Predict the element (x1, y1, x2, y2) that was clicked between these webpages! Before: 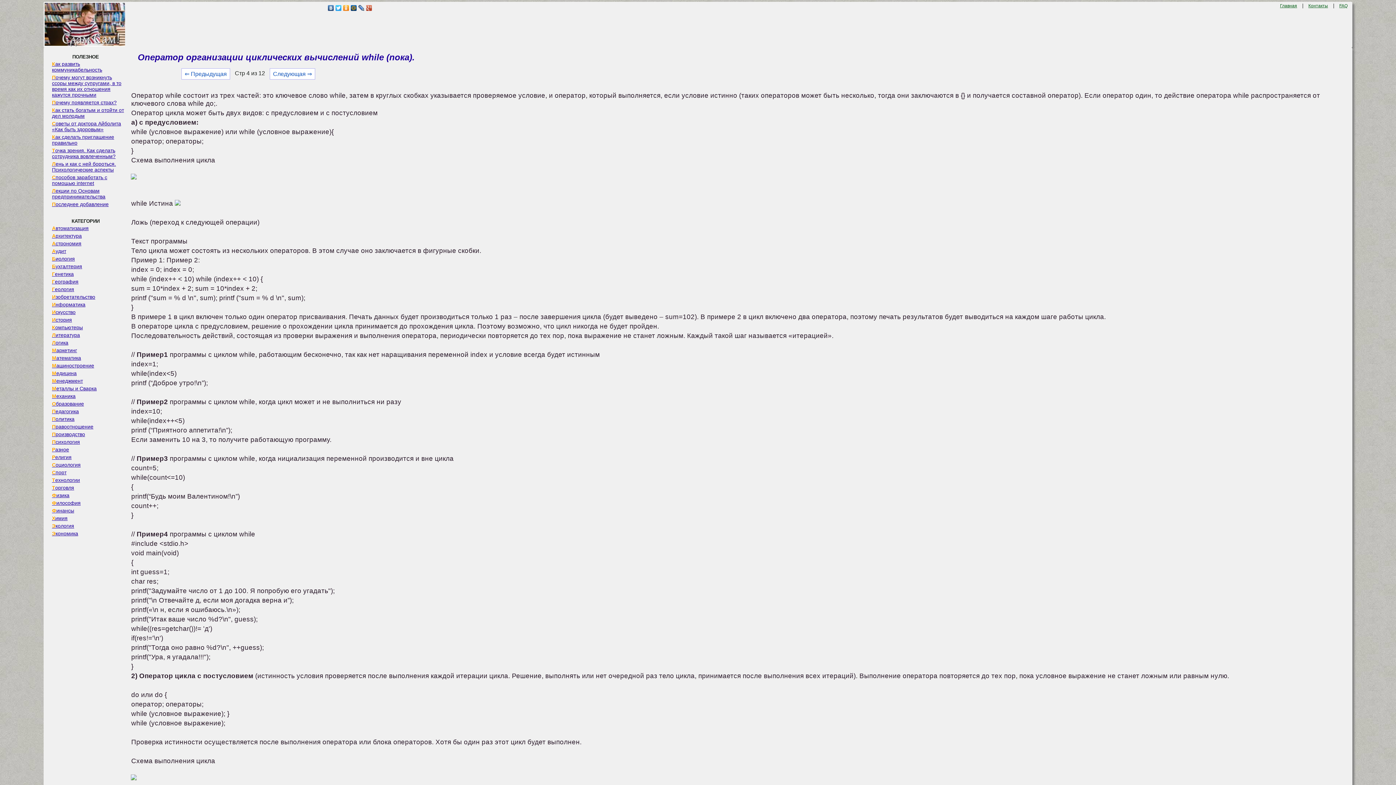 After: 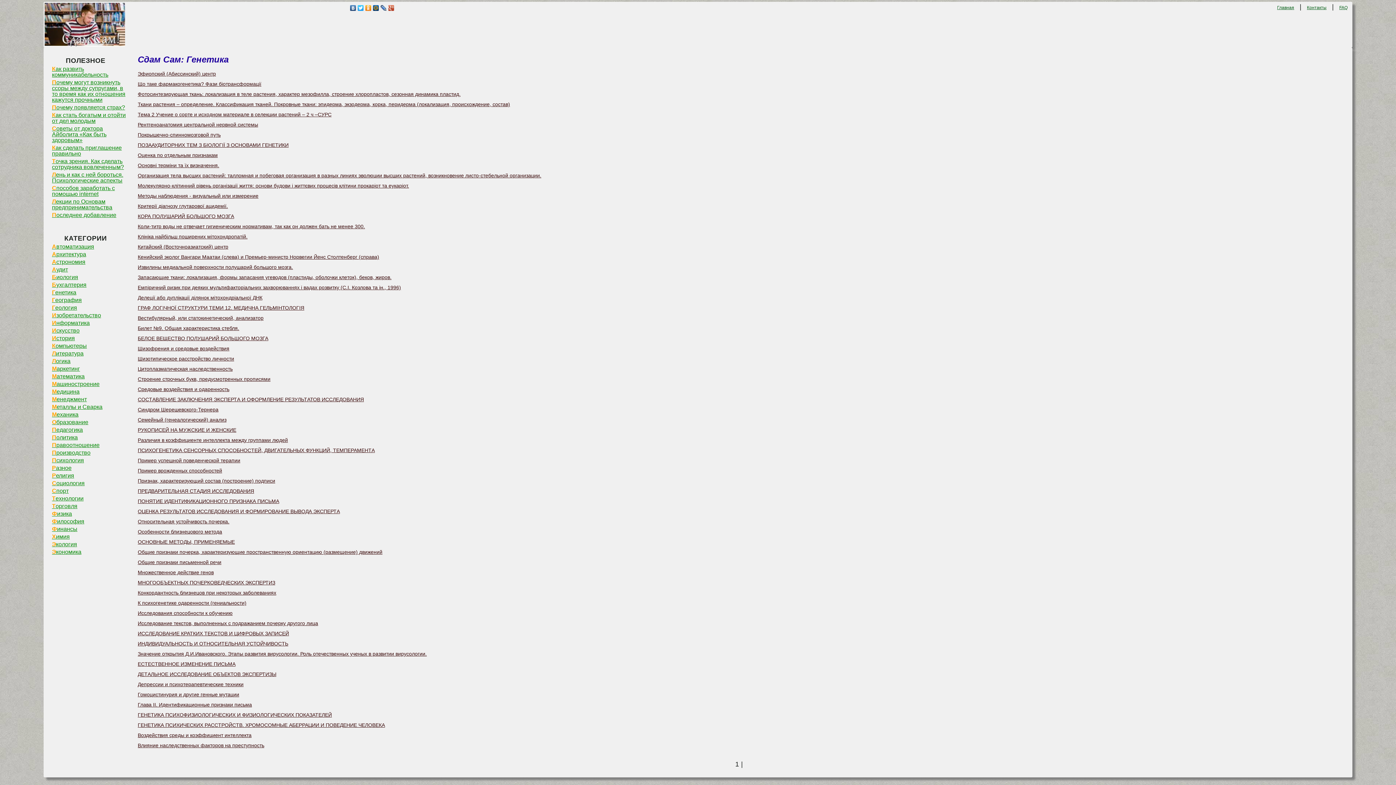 Action: bbox: (44, 270, 126, 277) label: Генетика